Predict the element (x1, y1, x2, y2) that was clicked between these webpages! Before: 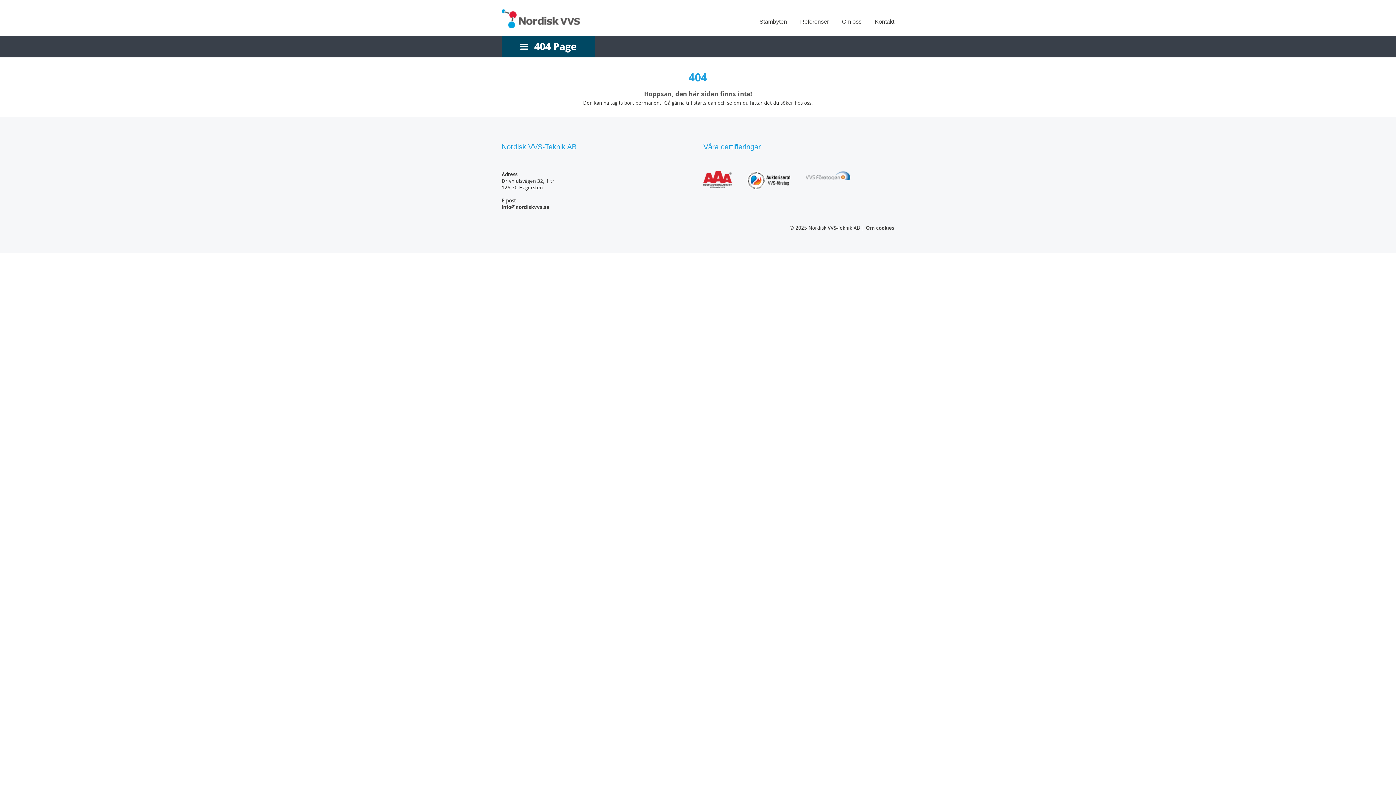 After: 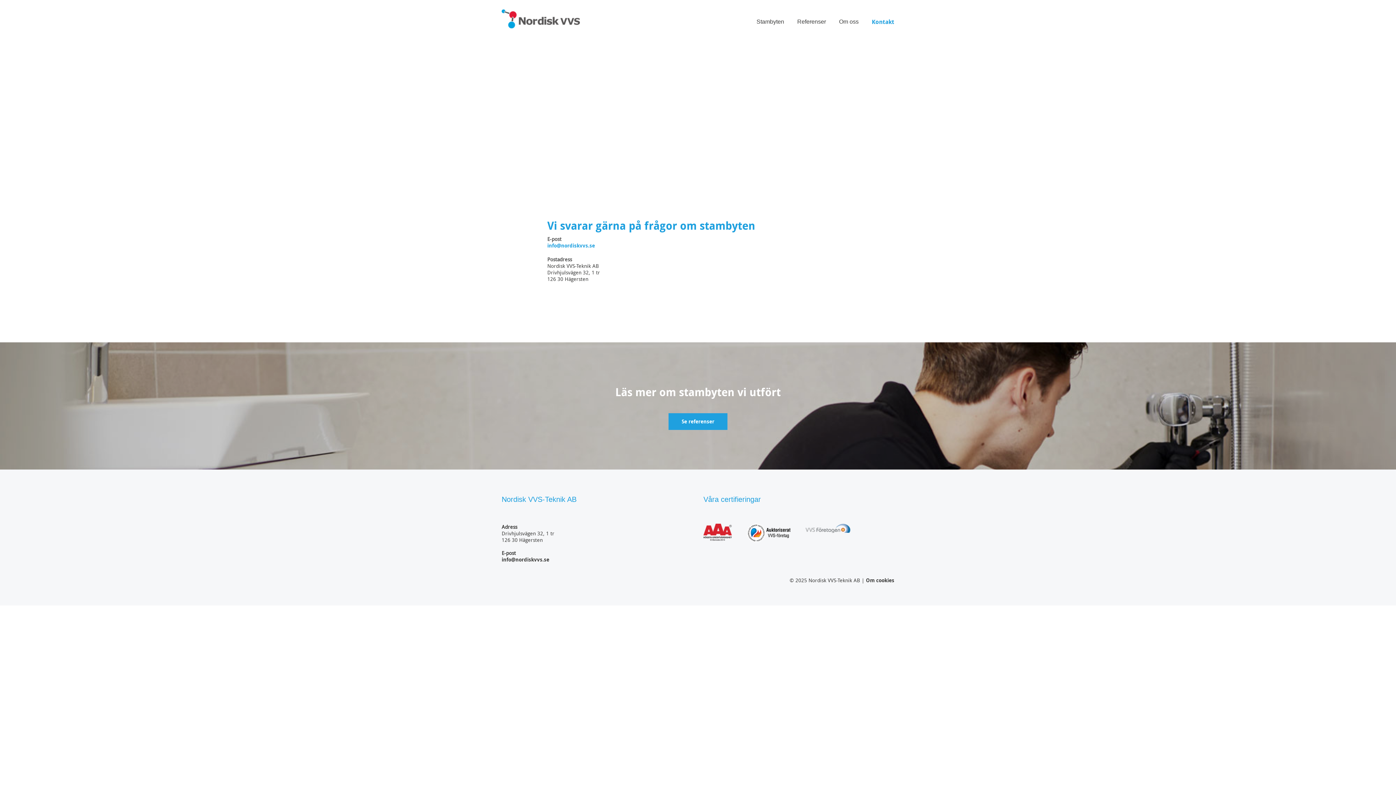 Action: bbox: (868, 15, 894, 28) label: Kontakt